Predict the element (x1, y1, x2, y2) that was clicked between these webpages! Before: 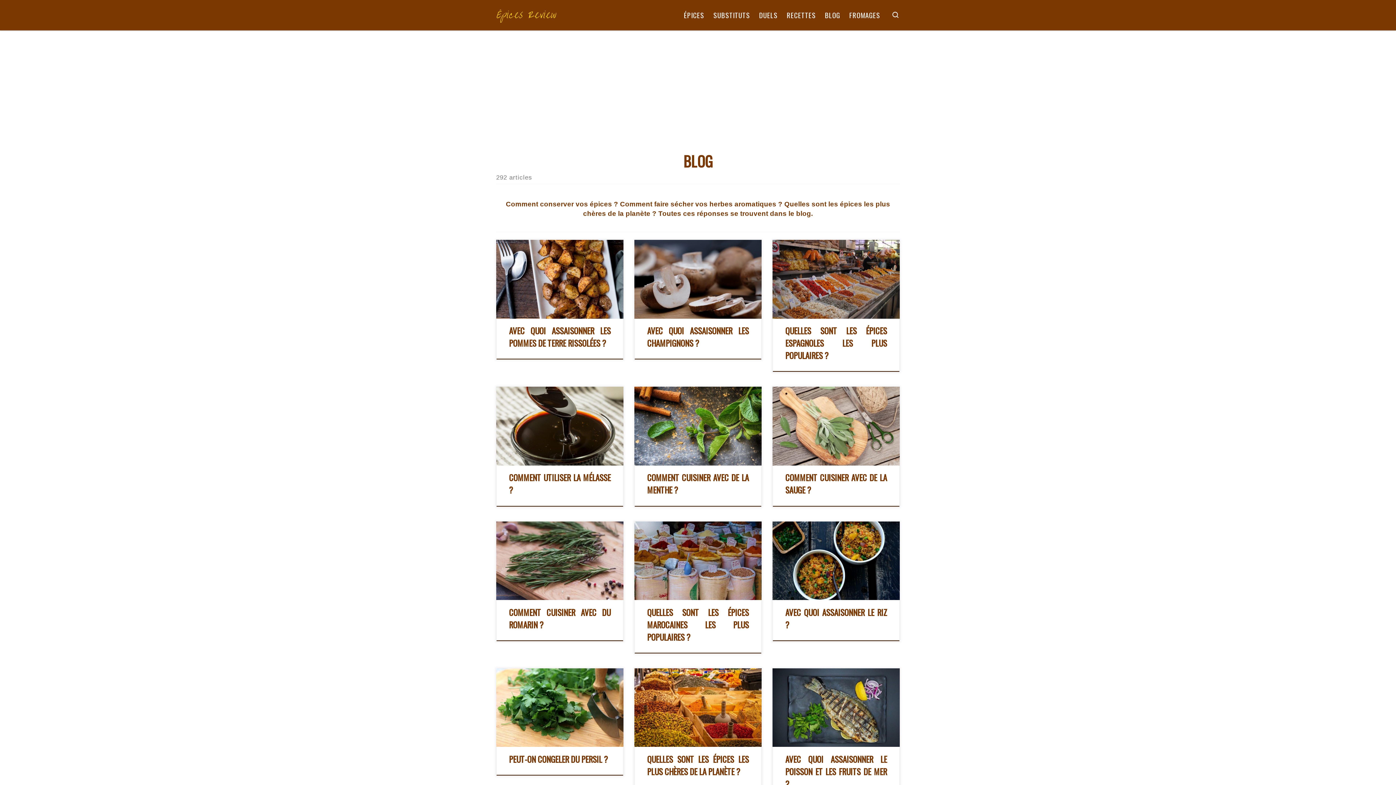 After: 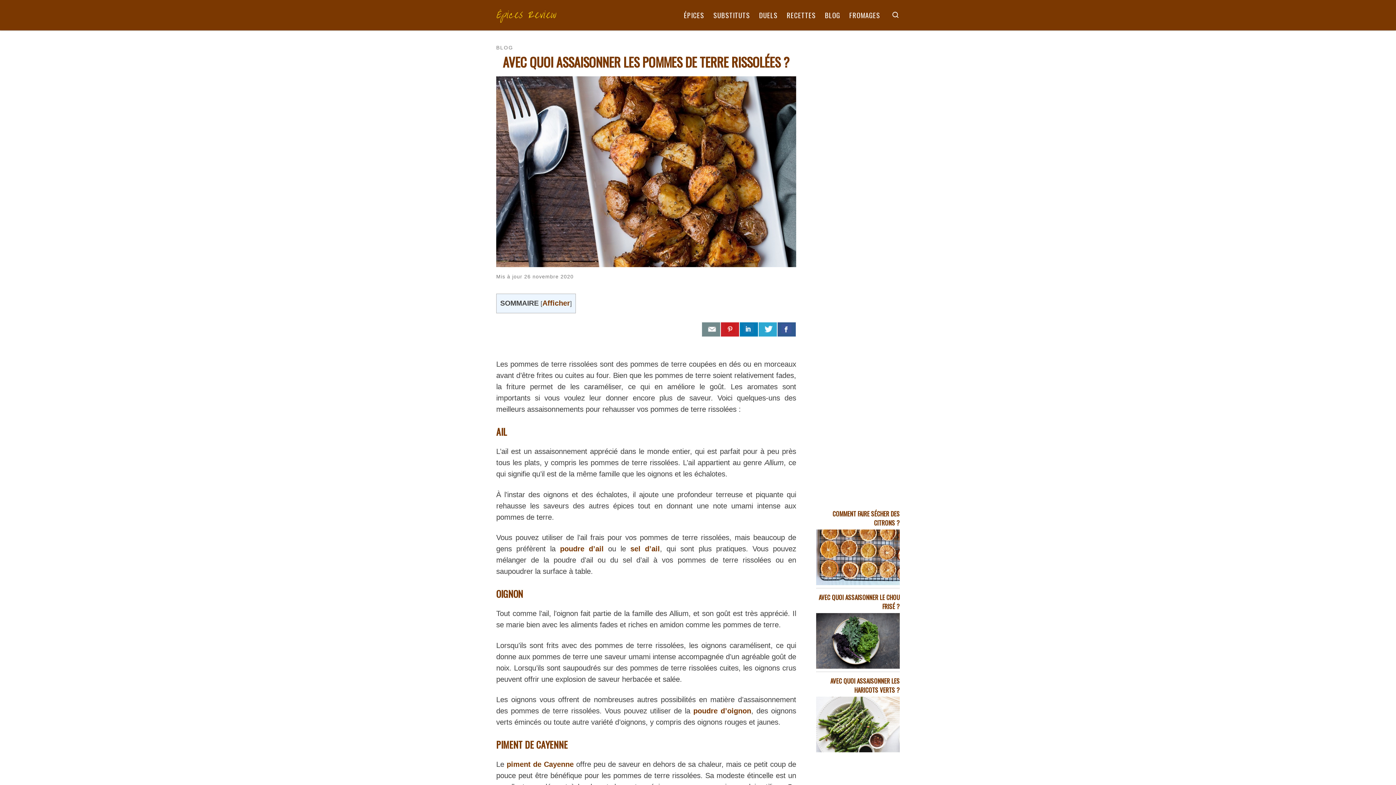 Action: bbox: (496, 240, 623, 318)